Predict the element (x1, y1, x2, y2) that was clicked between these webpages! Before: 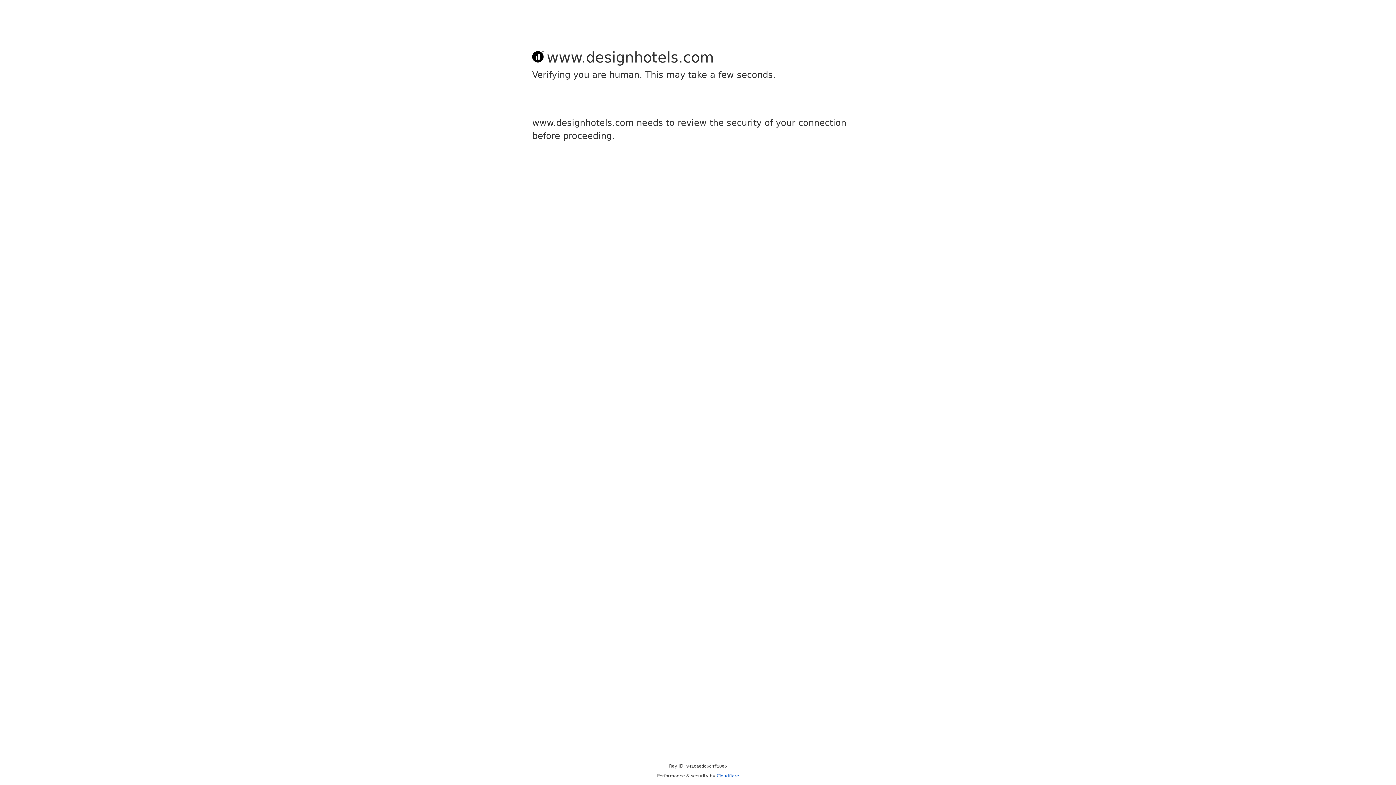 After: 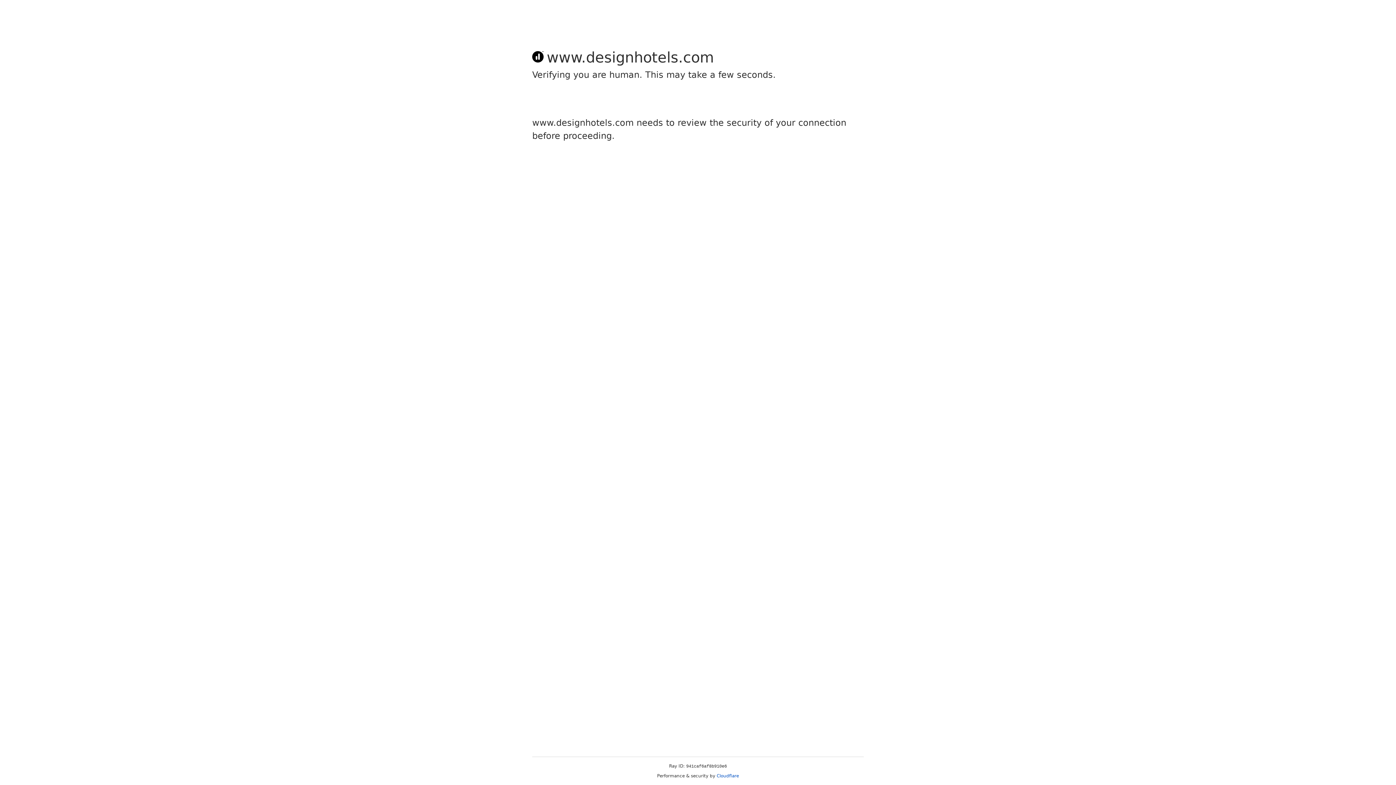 Action: bbox: (716, 773, 739, 778) label: Cloudflare